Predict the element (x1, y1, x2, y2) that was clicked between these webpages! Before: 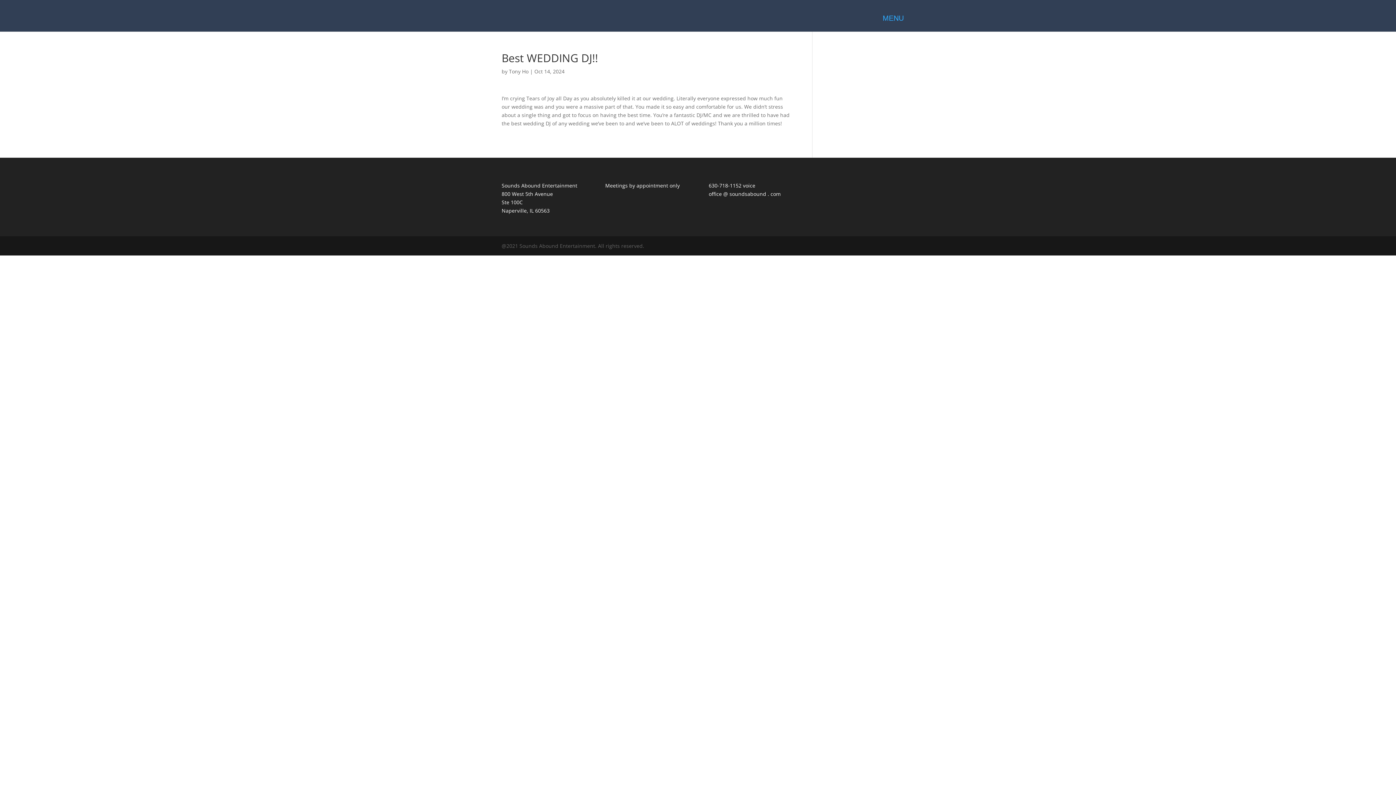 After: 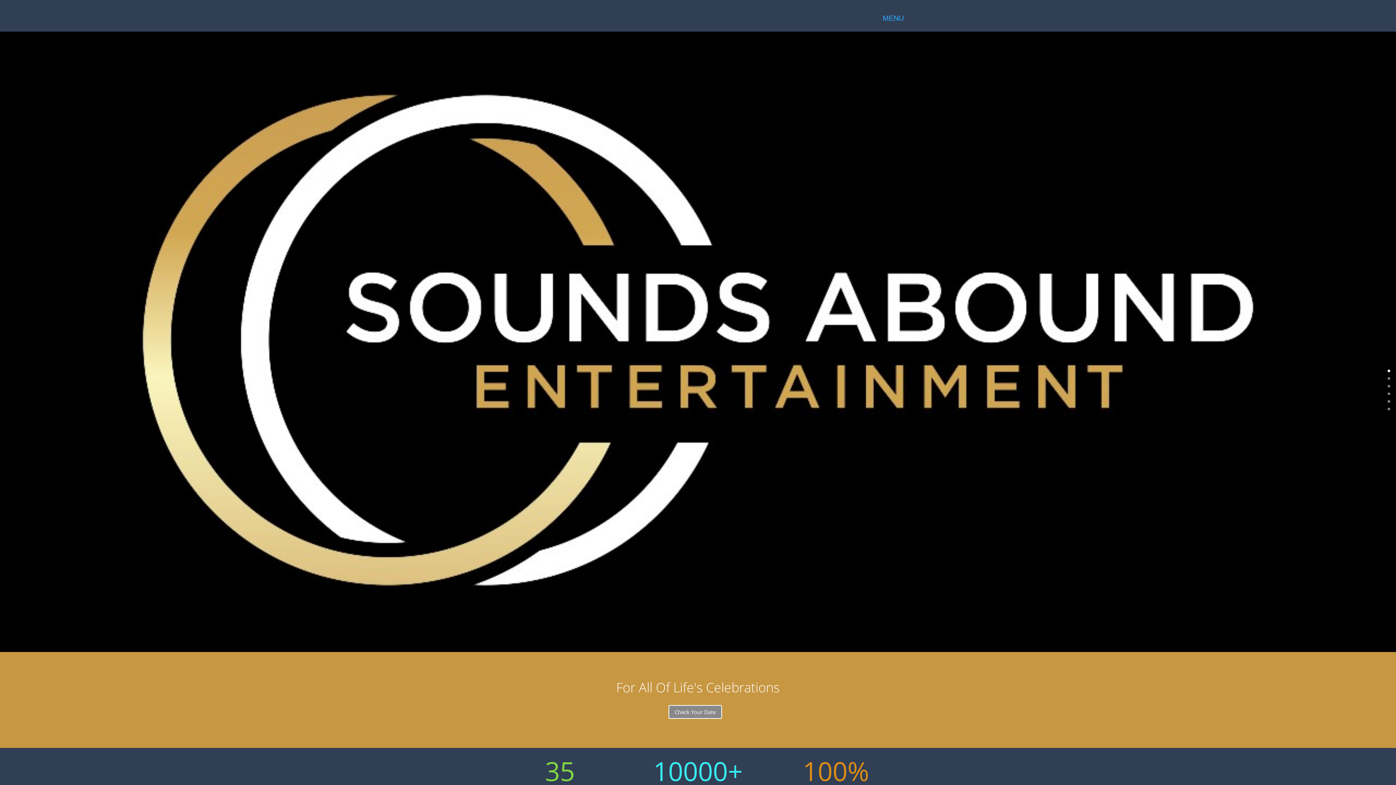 Action: label: Tony Ho bbox: (509, 68, 528, 74)